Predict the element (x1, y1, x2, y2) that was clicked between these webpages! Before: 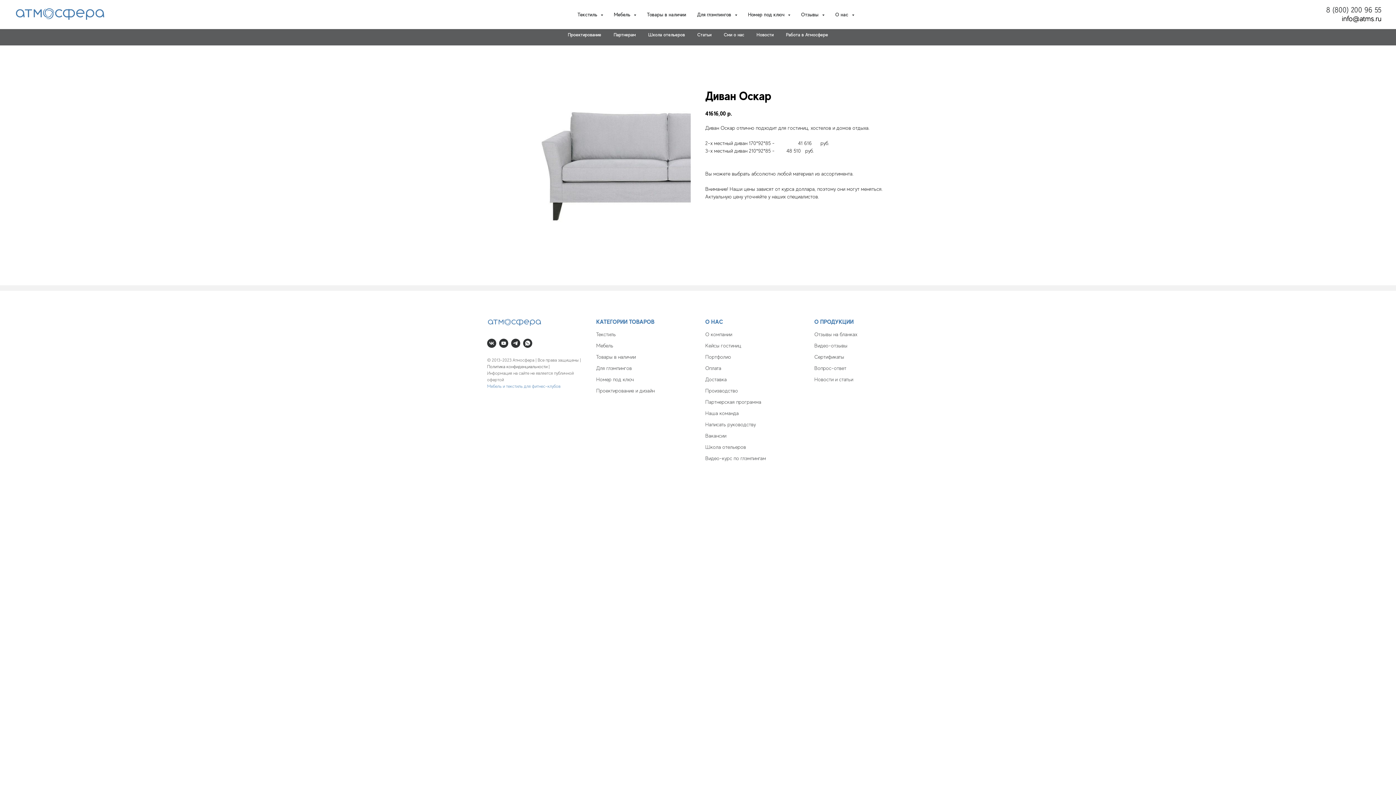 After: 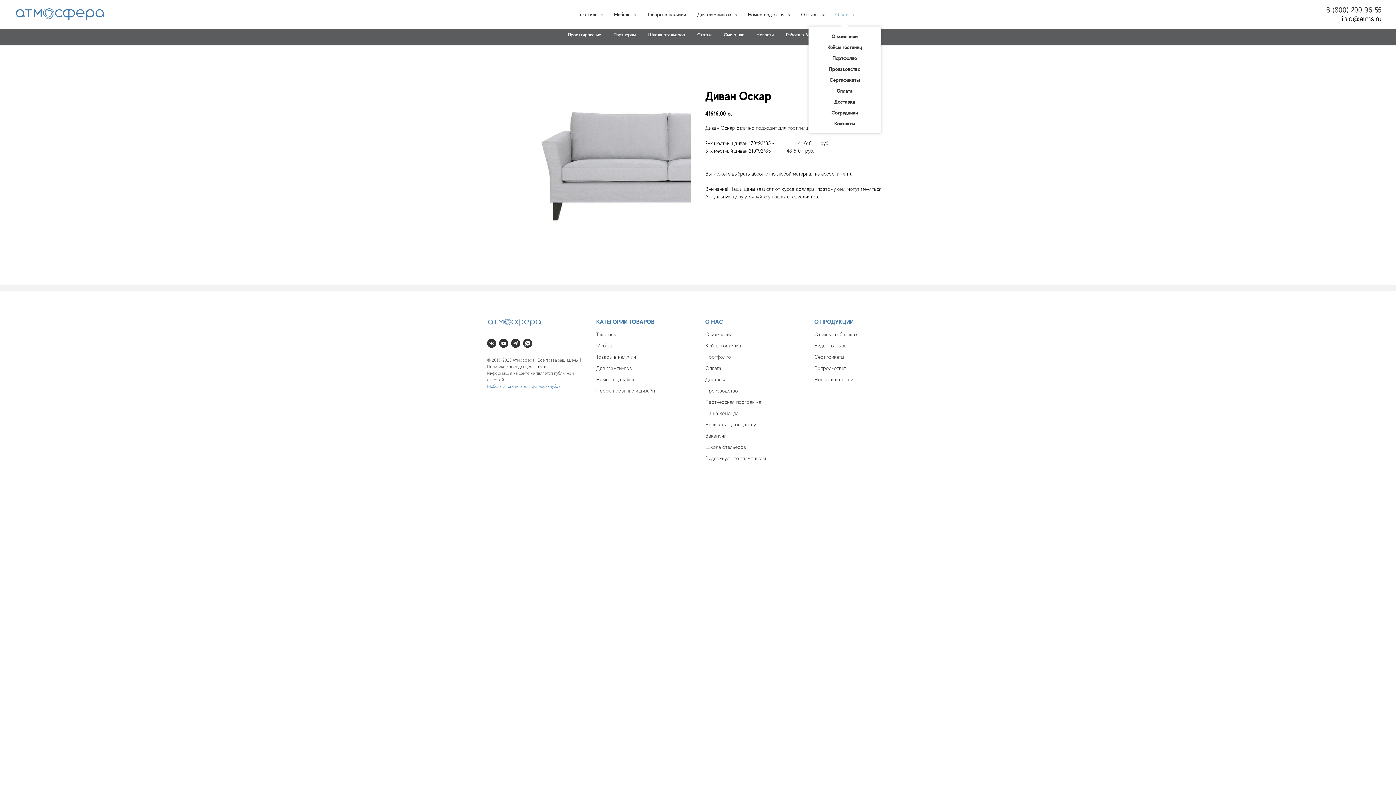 Action: bbox: (835, 11, 854, 17) label: О нас 